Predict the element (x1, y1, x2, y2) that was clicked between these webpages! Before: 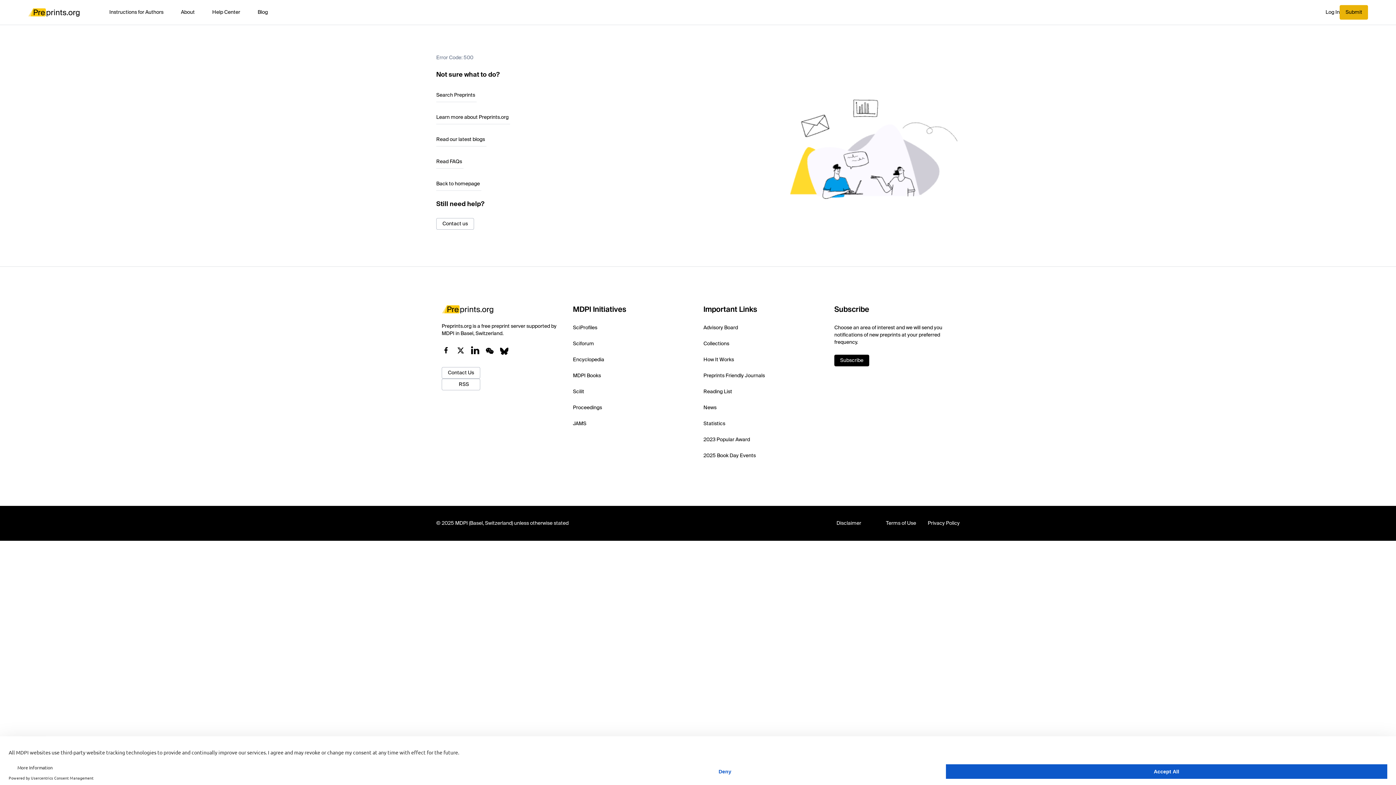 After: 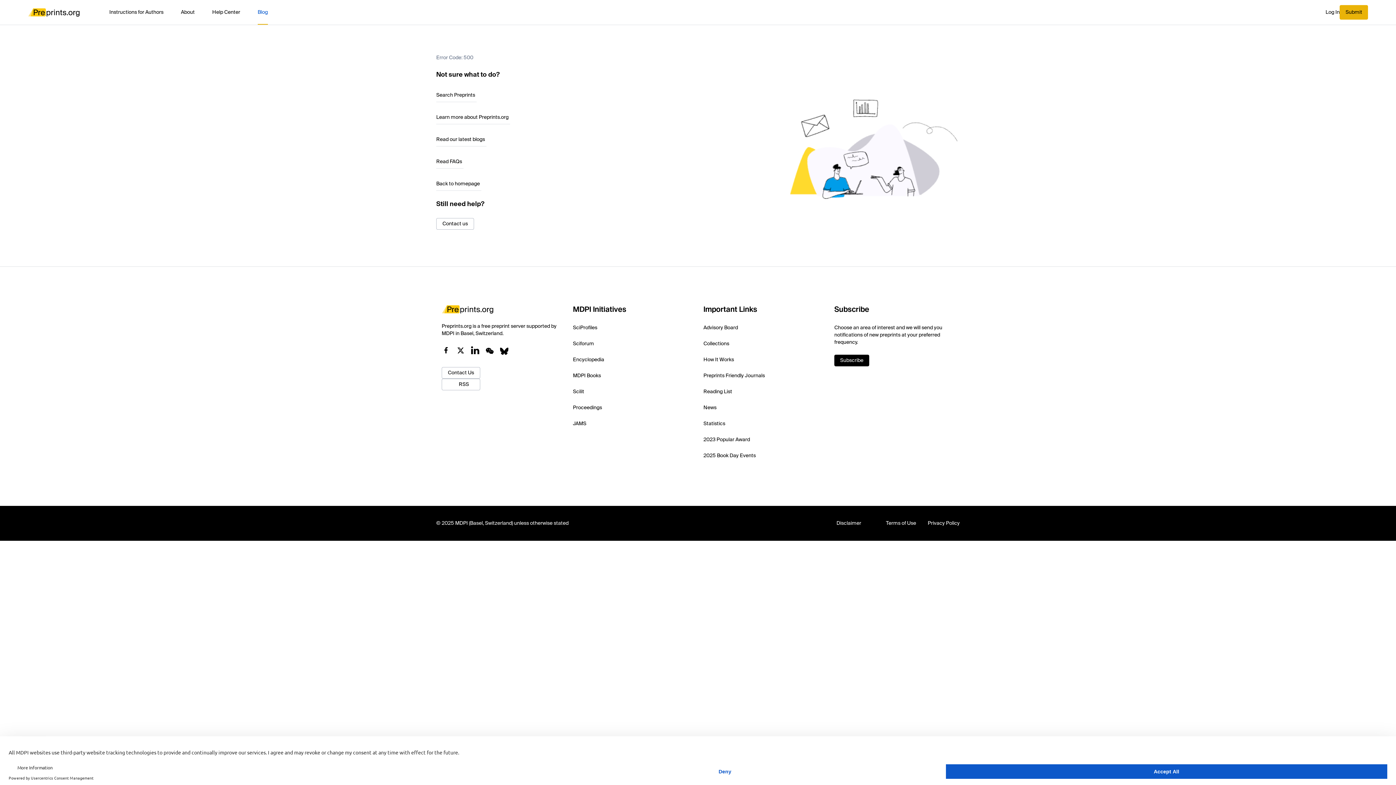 Action: label: Blog bbox: (257, 0, 267, 24)